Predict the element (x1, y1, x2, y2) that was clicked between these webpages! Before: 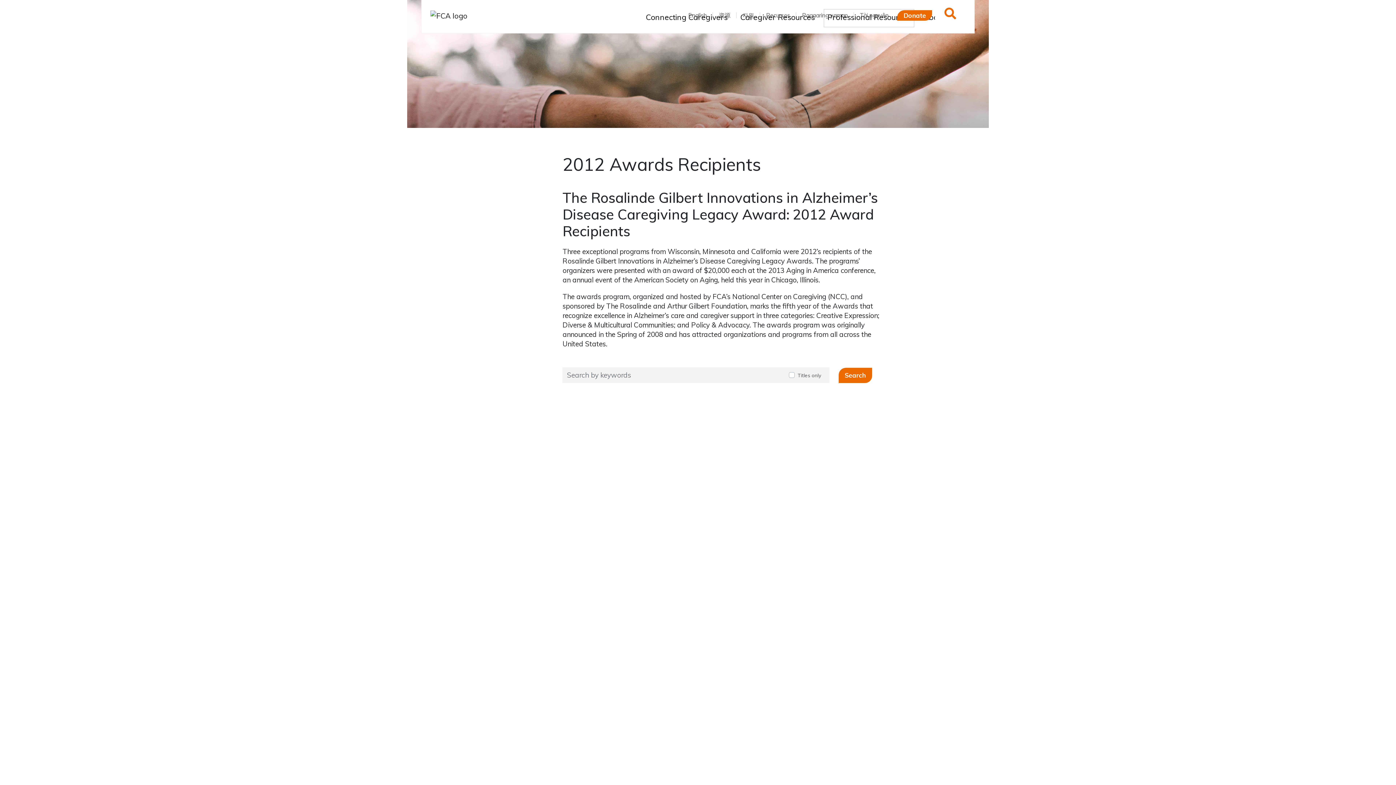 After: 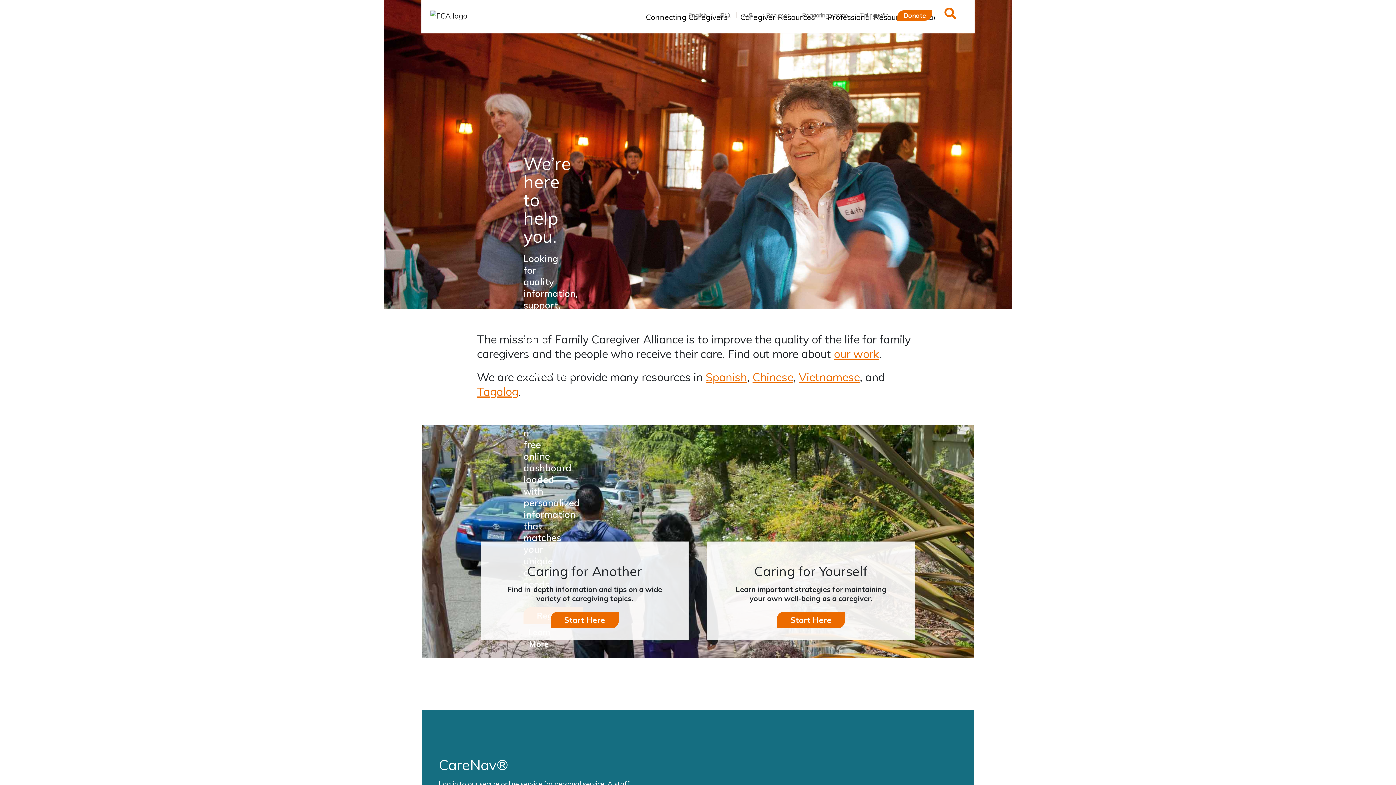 Action: bbox: (427, 5, 467, 27)